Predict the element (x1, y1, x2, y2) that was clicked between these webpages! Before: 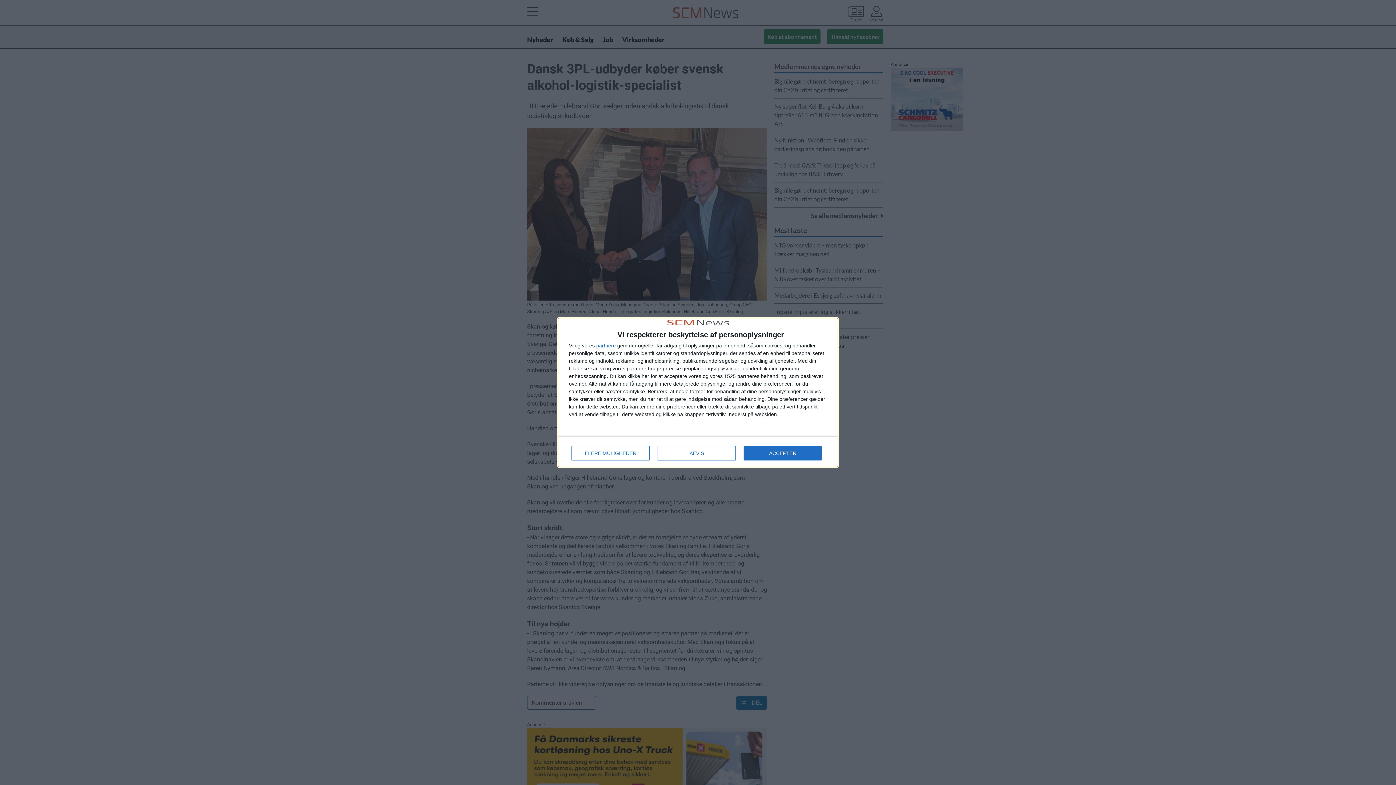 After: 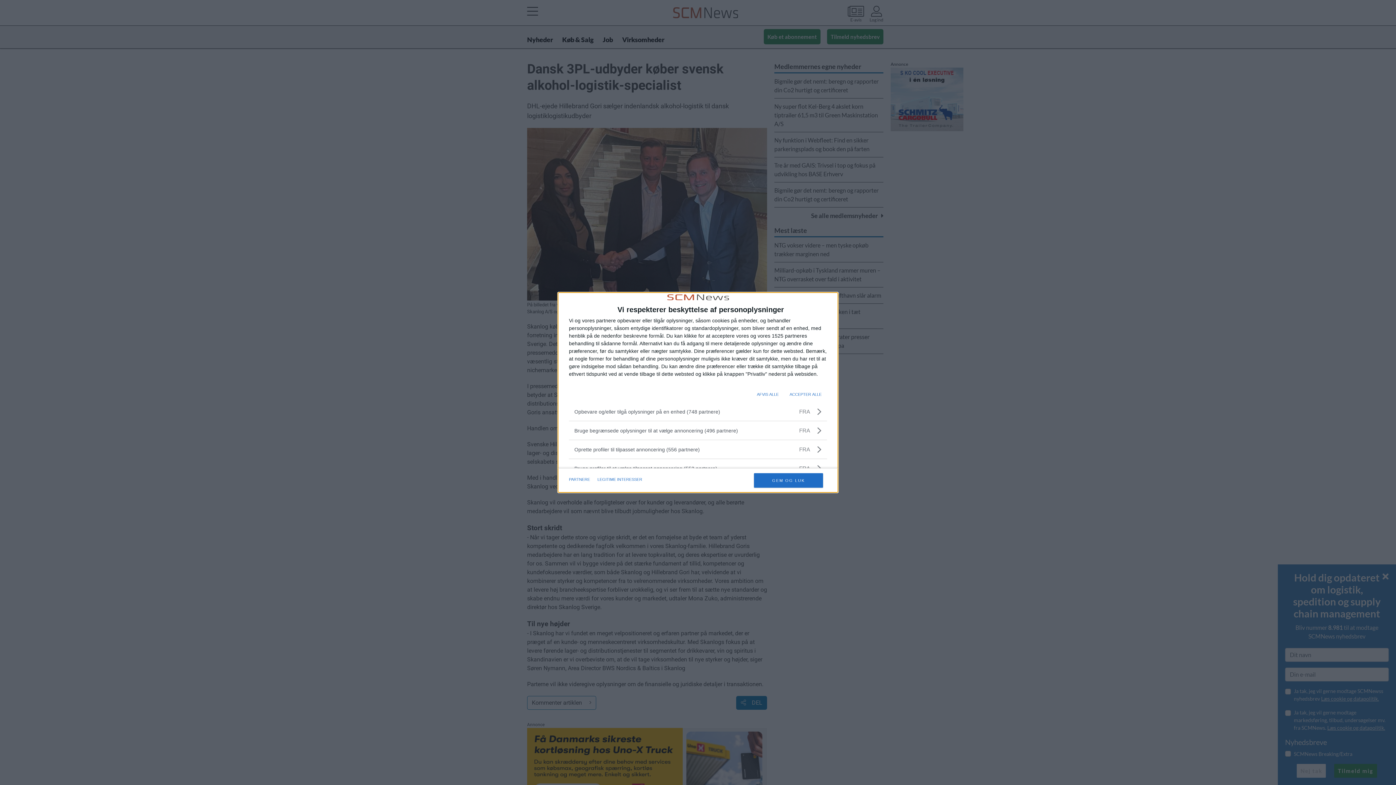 Action: bbox: (571, 446, 649, 460) label: FLERE MULIGHEDER